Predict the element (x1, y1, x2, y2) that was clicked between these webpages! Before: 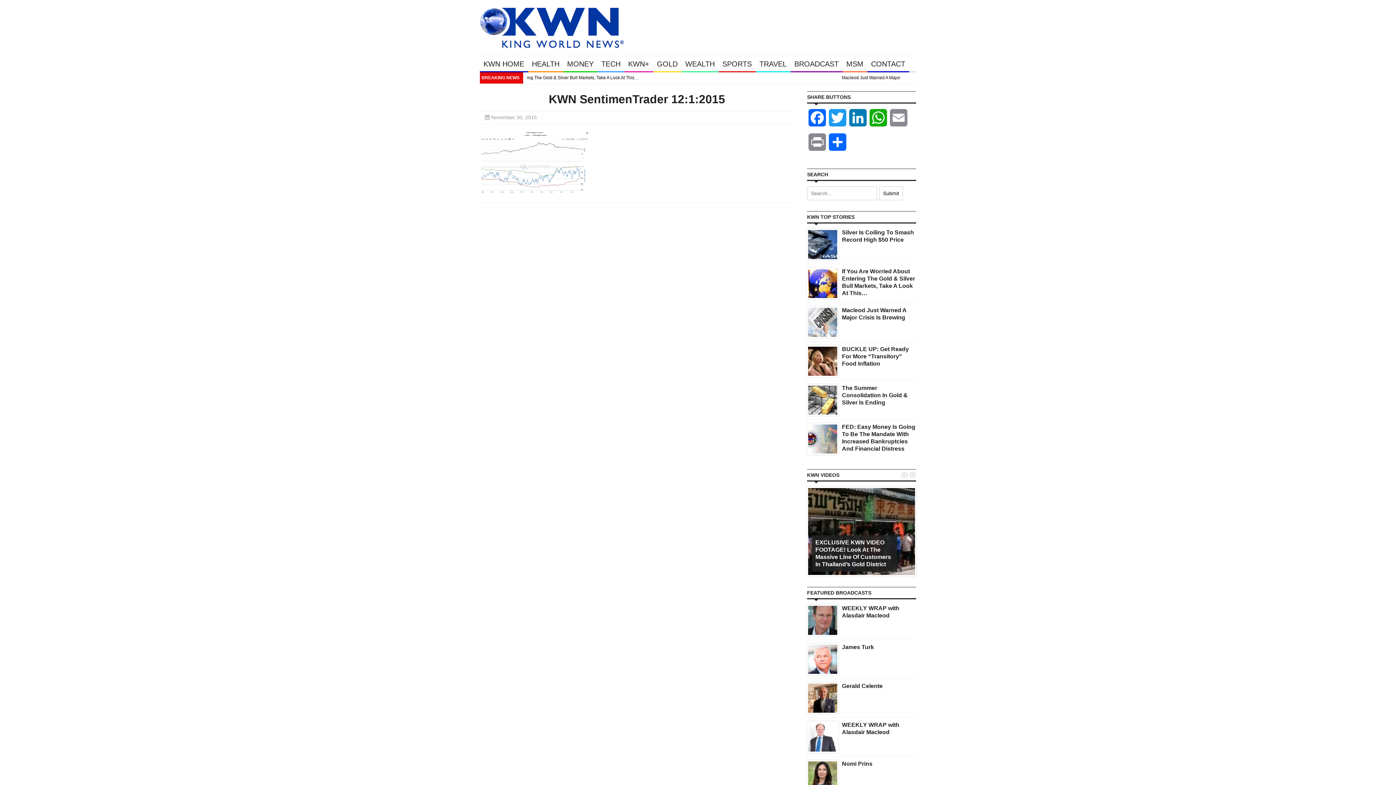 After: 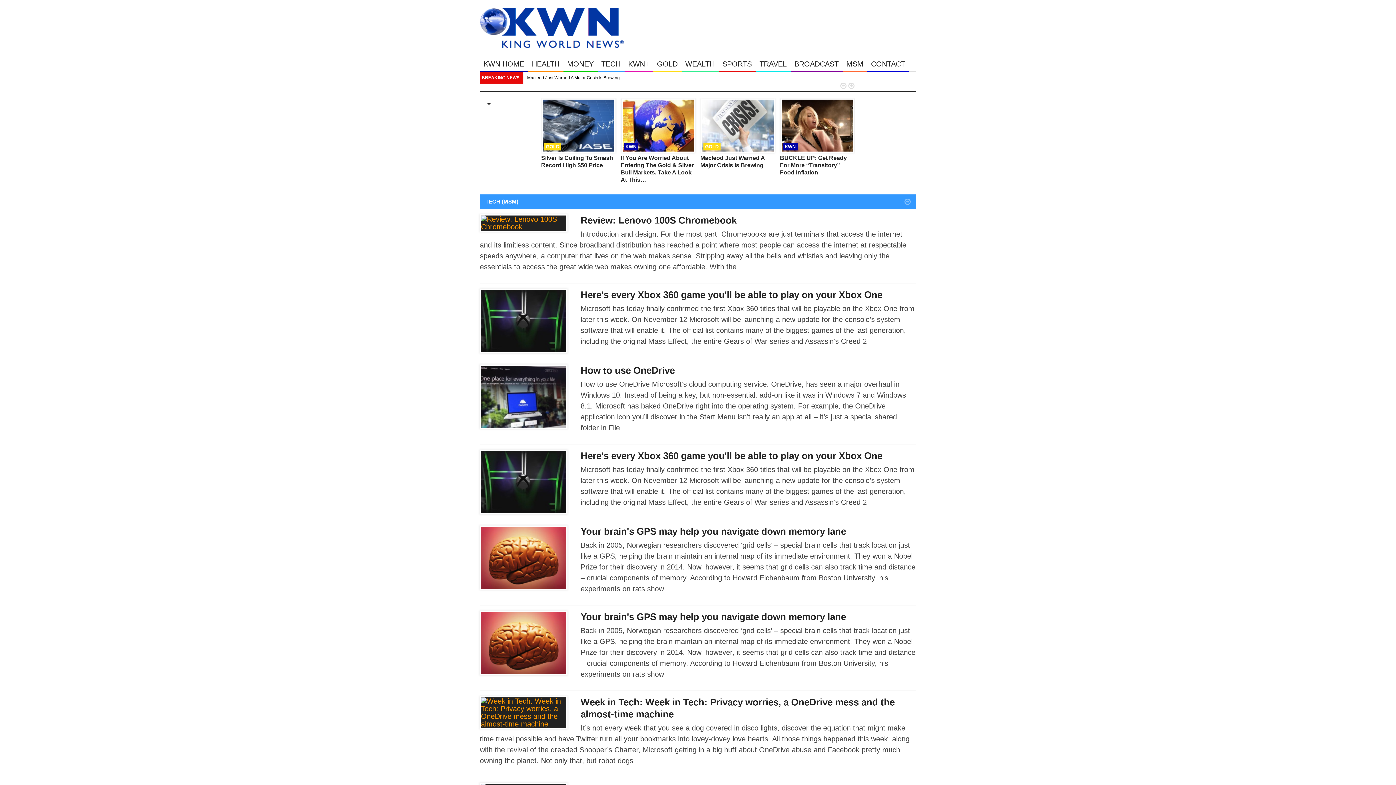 Action: bbox: (597, 56, 624, 72) label: TECH